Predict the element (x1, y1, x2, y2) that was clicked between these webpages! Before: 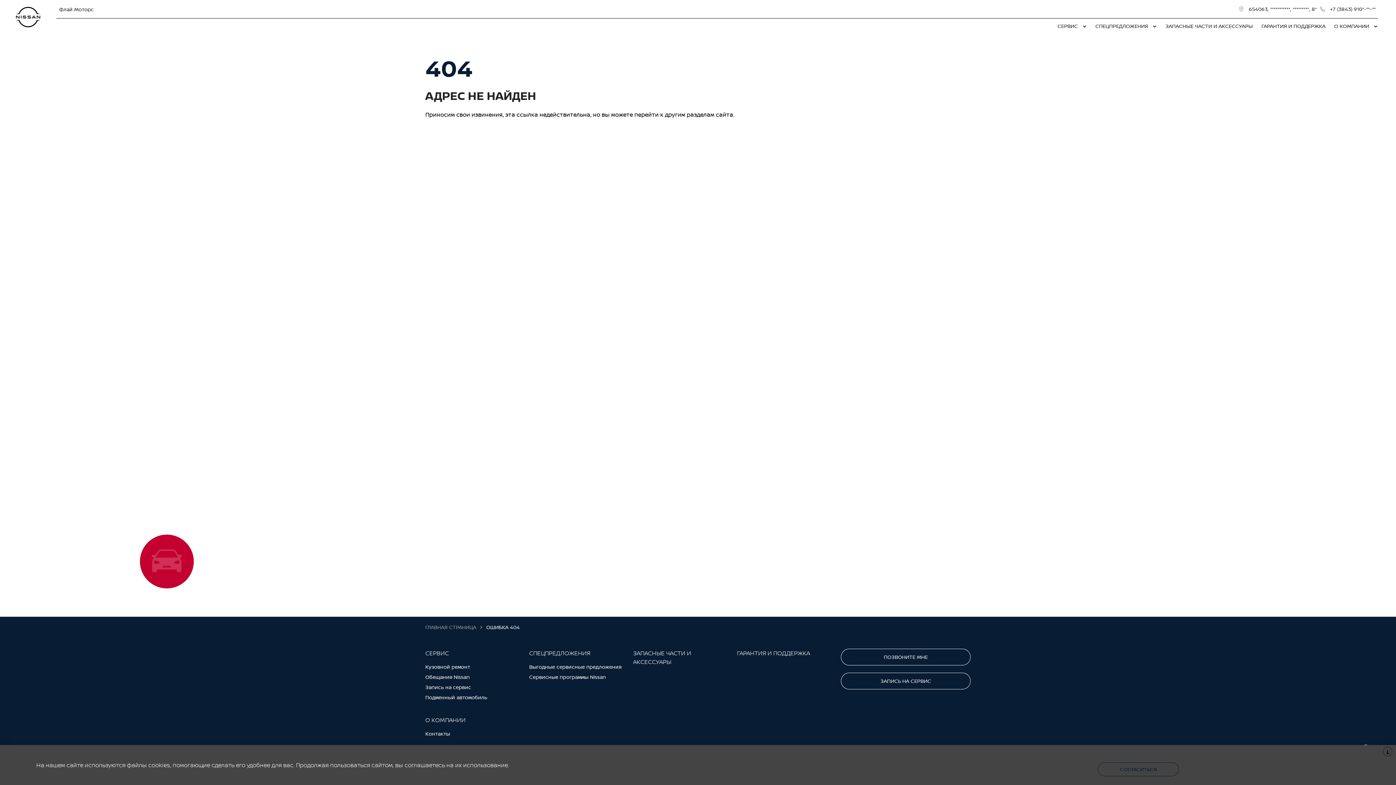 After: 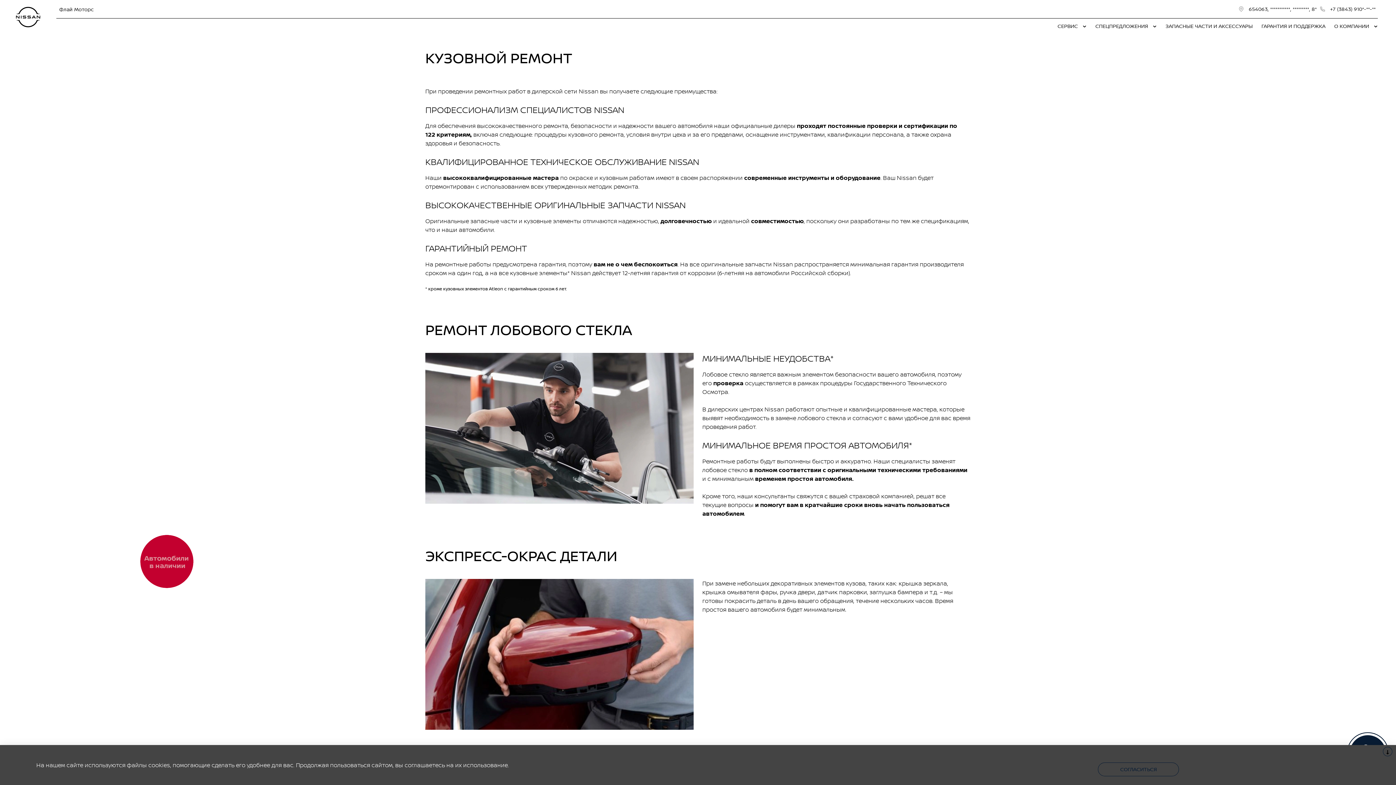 Action: label: Кузовной ремонт bbox: (425, 663, 520, 670)